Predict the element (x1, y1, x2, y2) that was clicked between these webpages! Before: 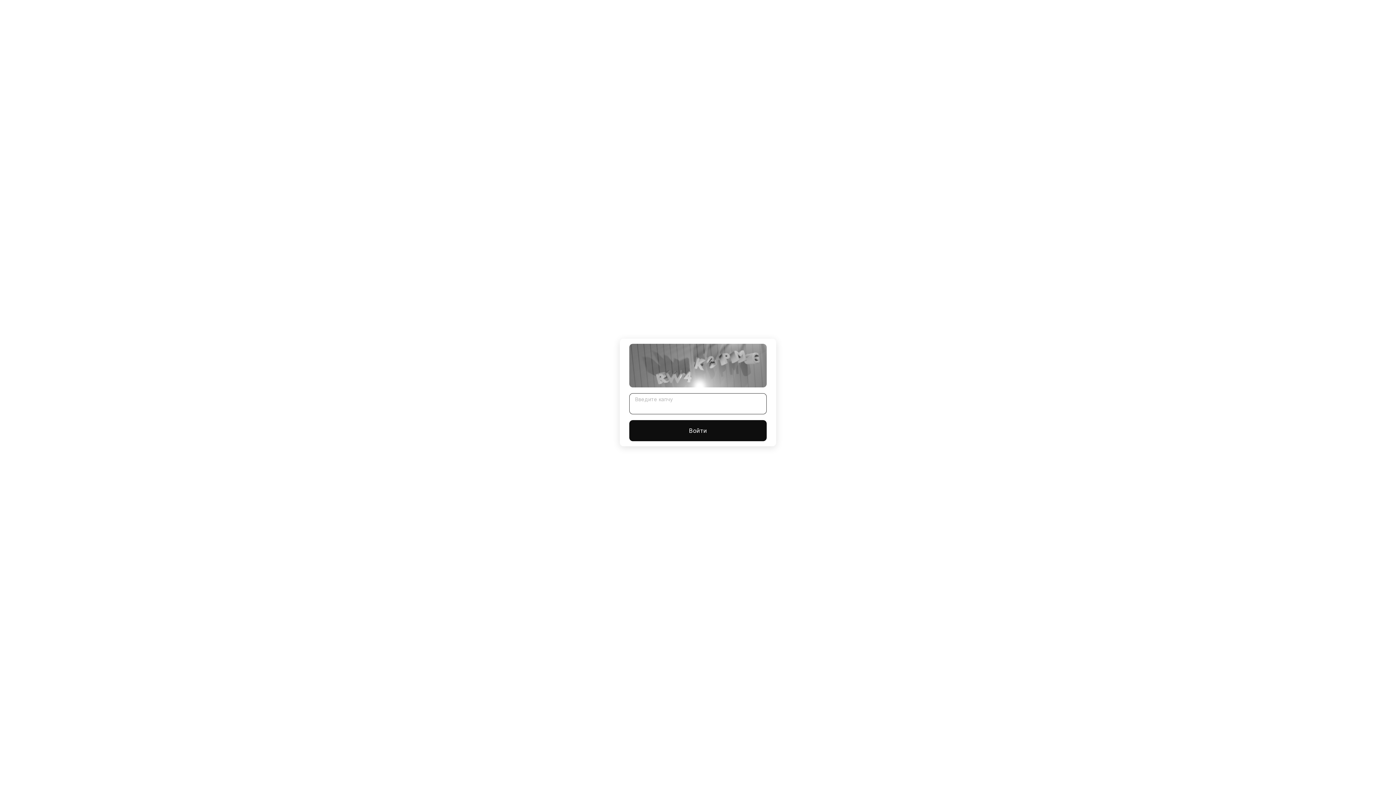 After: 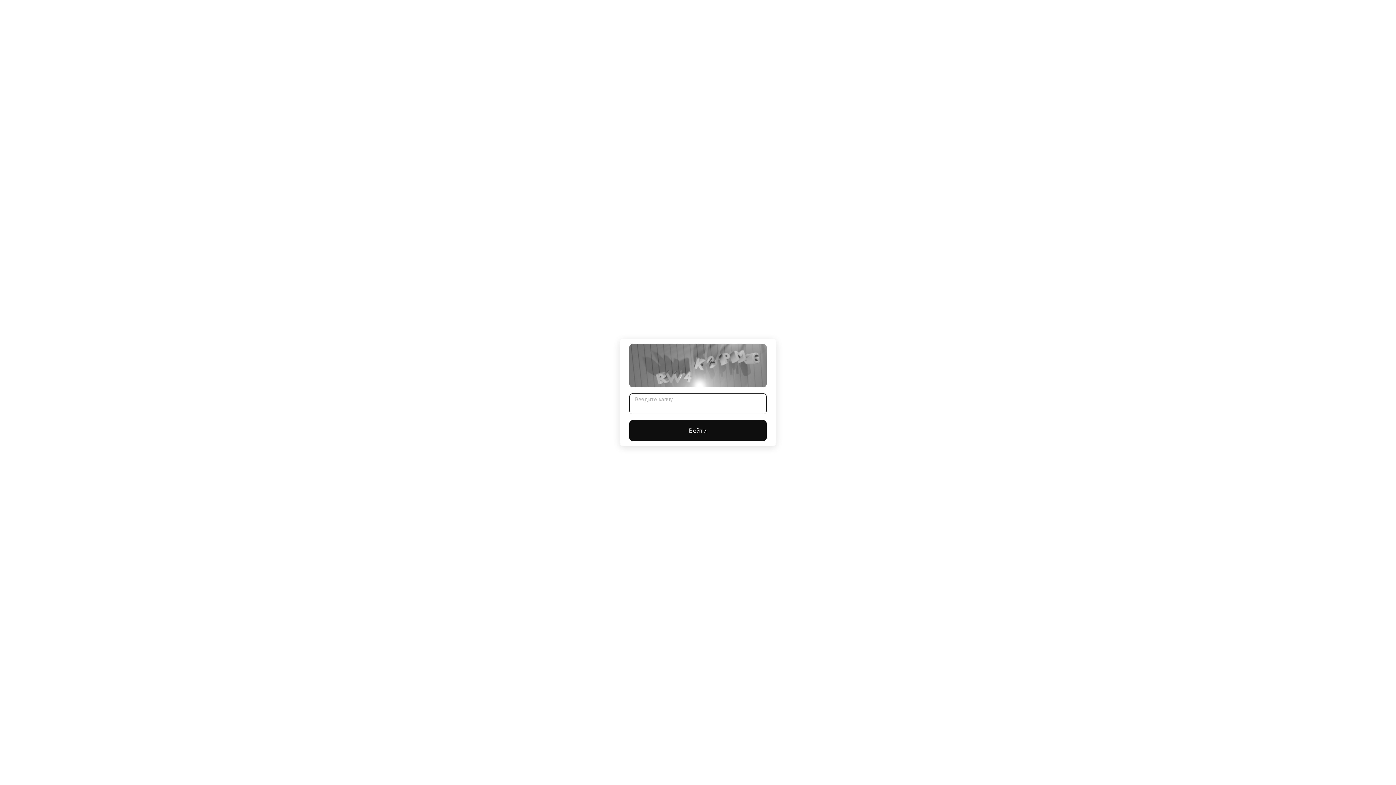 Action: label: Войти bbox: (629, 420, 766, 441)